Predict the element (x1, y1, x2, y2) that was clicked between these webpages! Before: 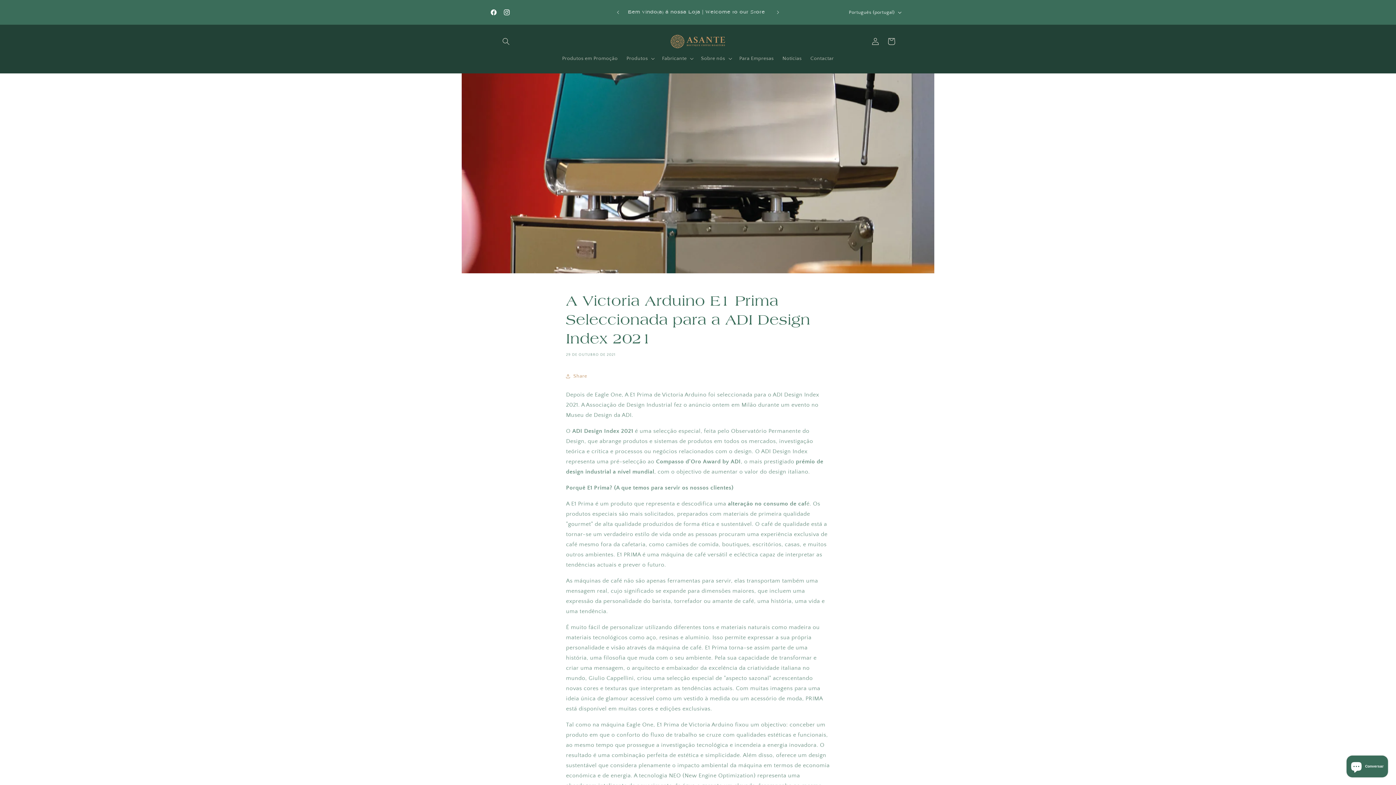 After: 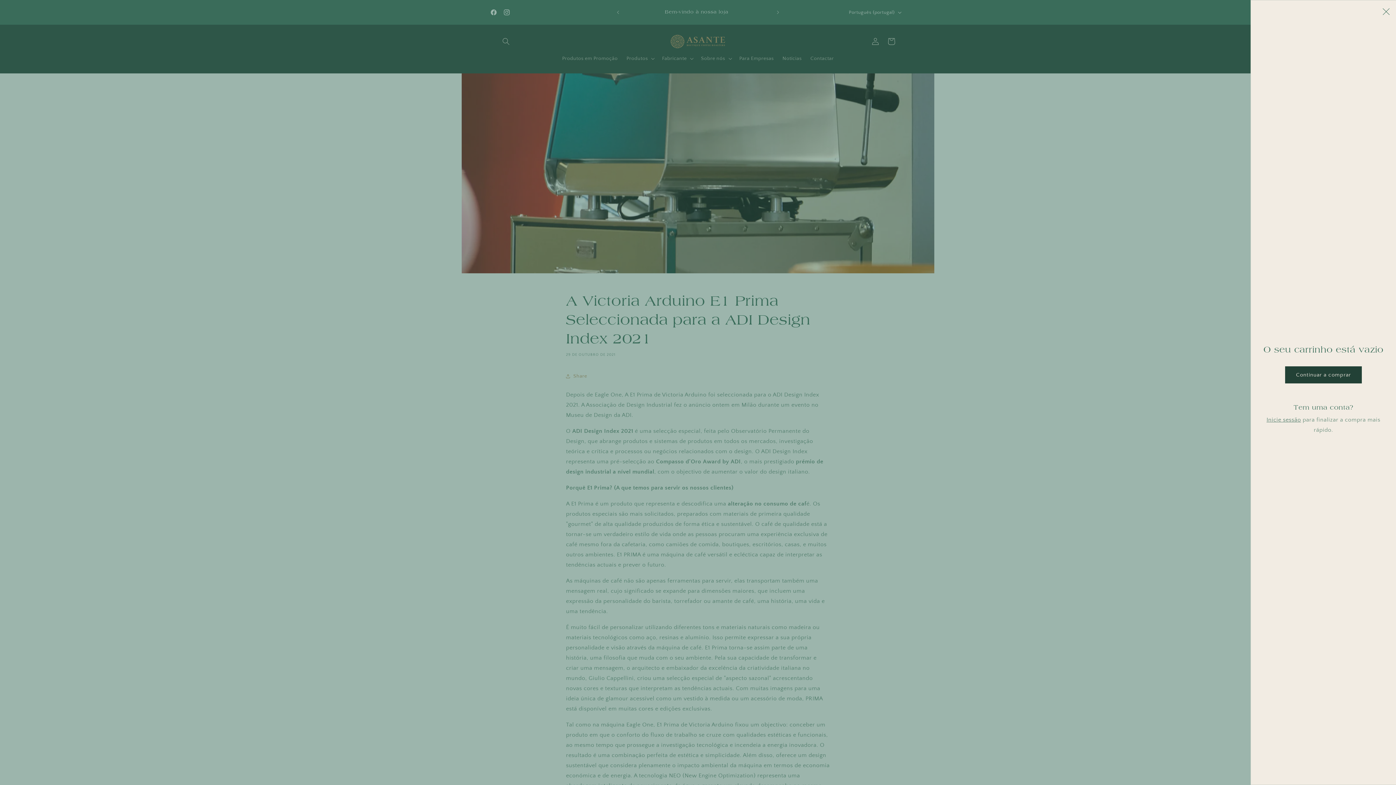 Action: label: Carrinho bbox: (883, 33, 899, 49)